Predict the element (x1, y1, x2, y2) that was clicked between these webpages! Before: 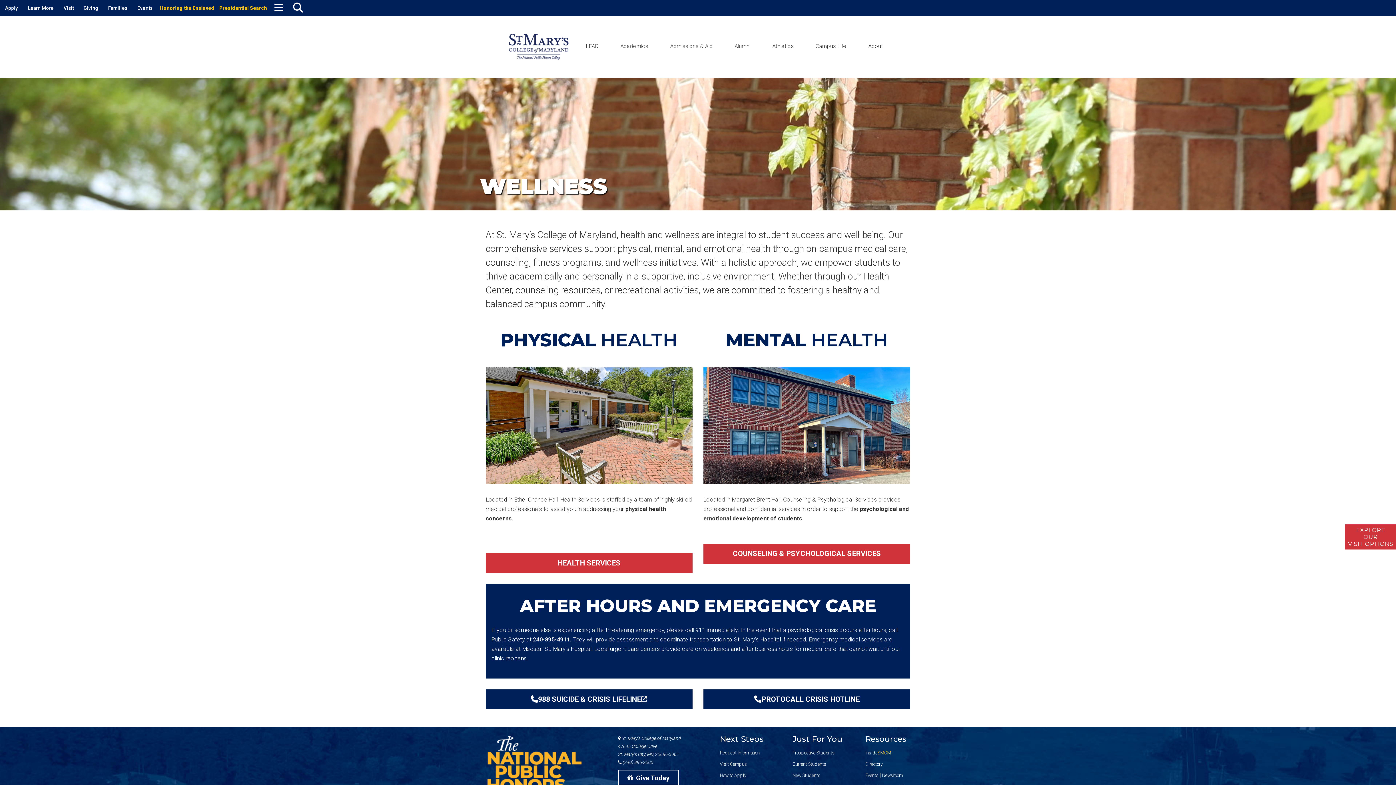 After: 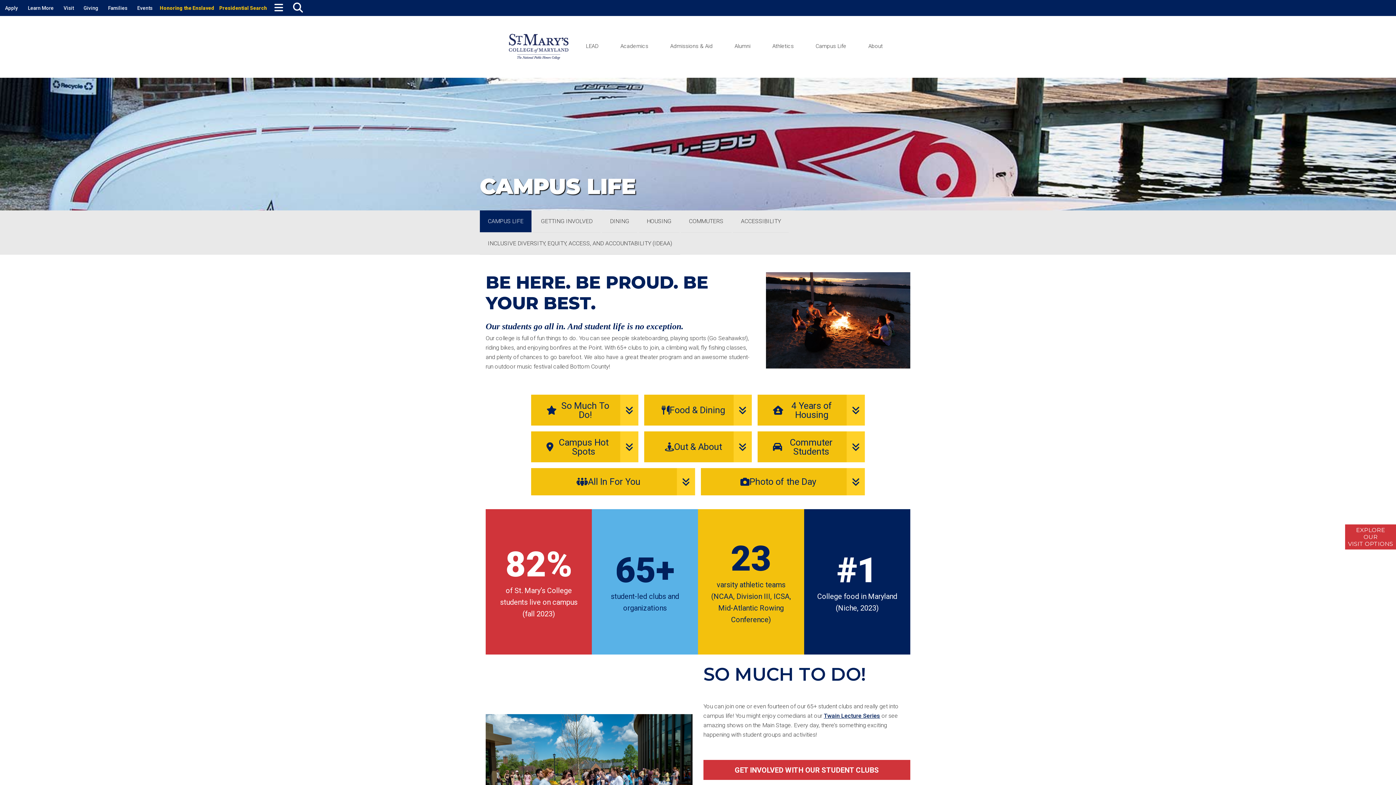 Action: bbox: (792, 761, 826, 767) label: Current Students